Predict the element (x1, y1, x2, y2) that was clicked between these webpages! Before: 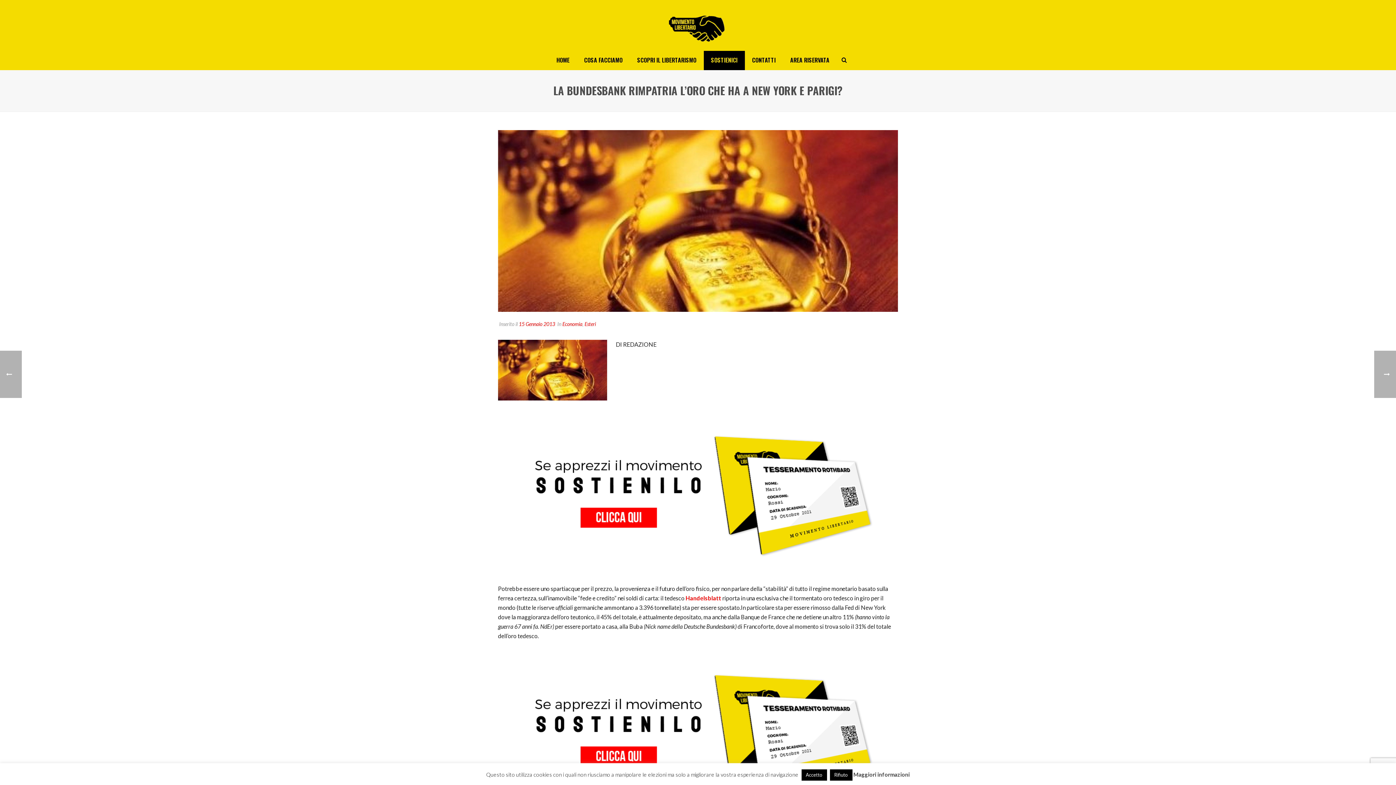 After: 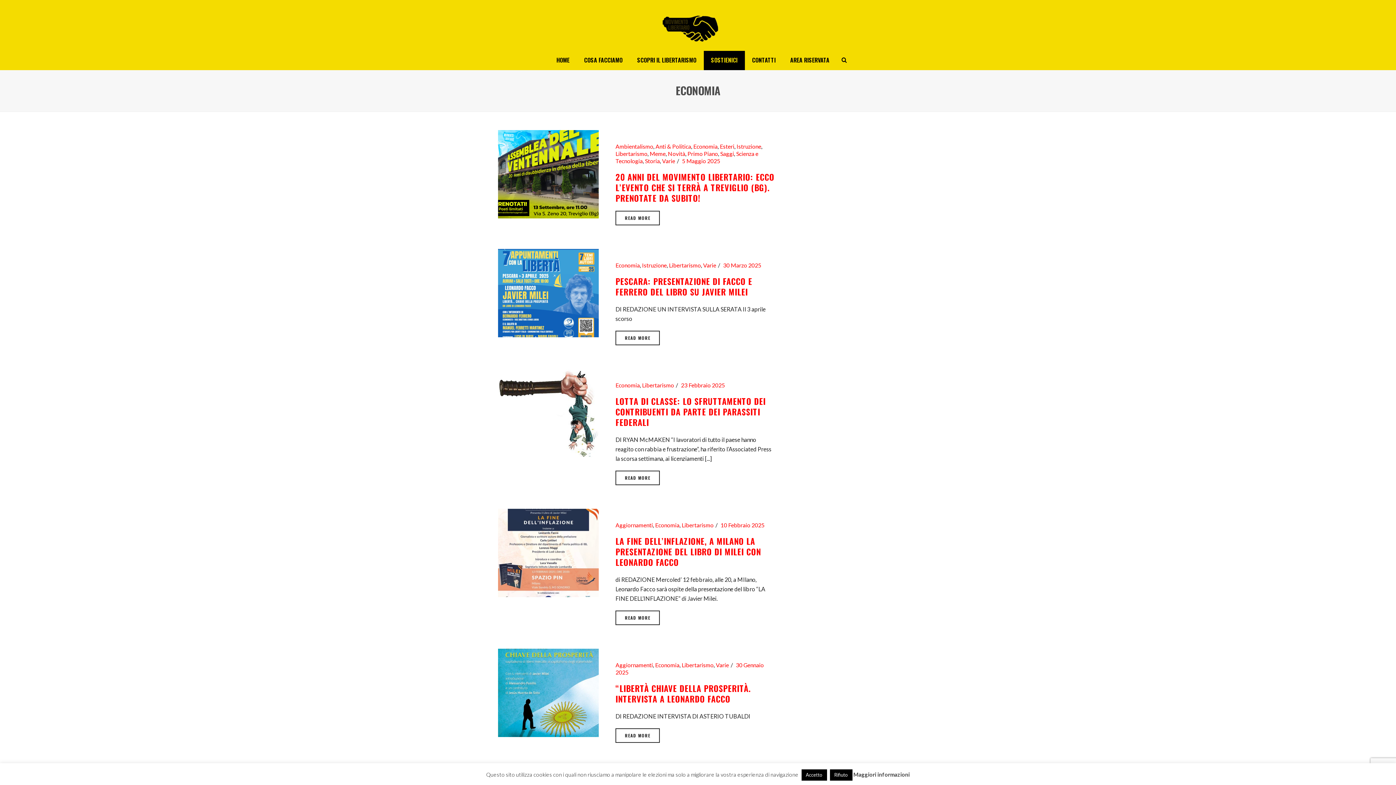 Action: bbox: (562, 321, 582, 327) label: Economia